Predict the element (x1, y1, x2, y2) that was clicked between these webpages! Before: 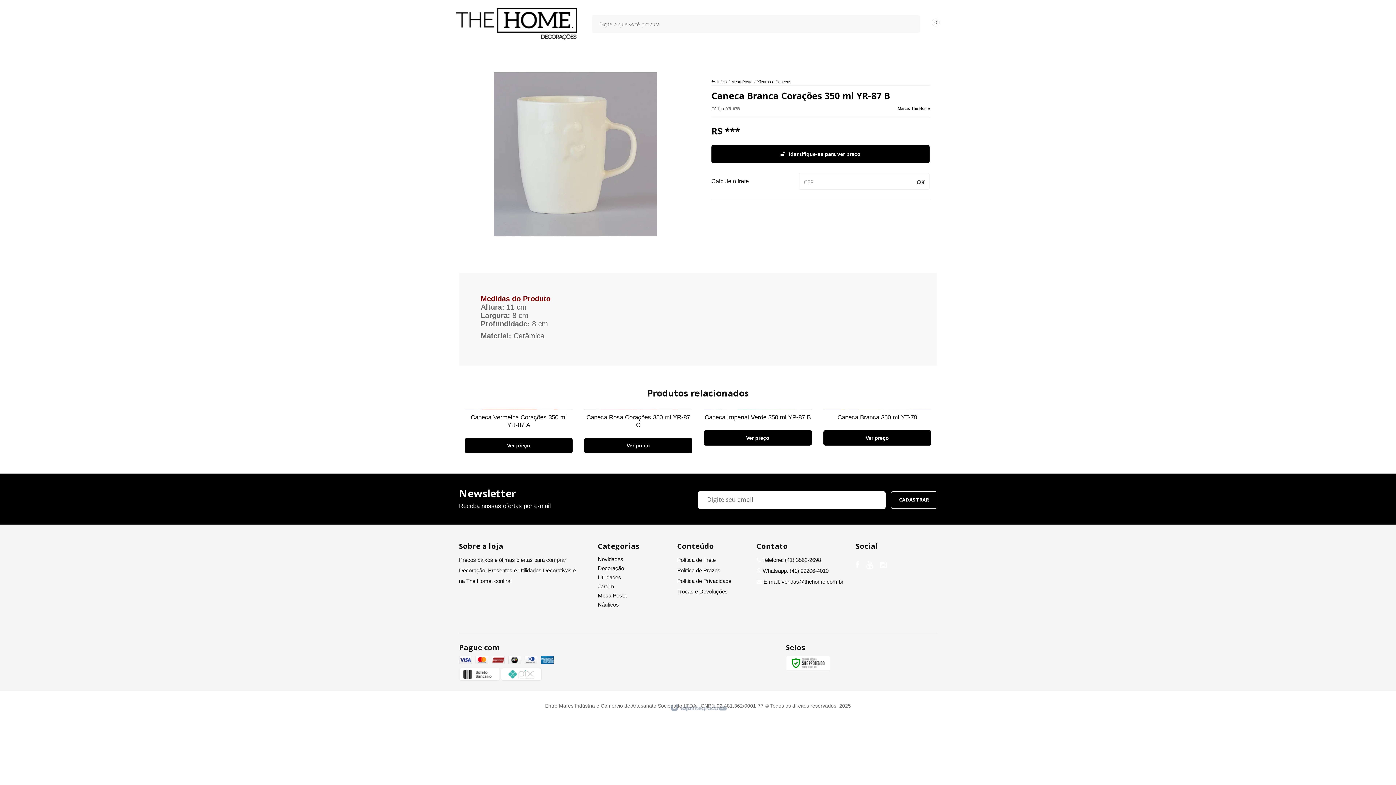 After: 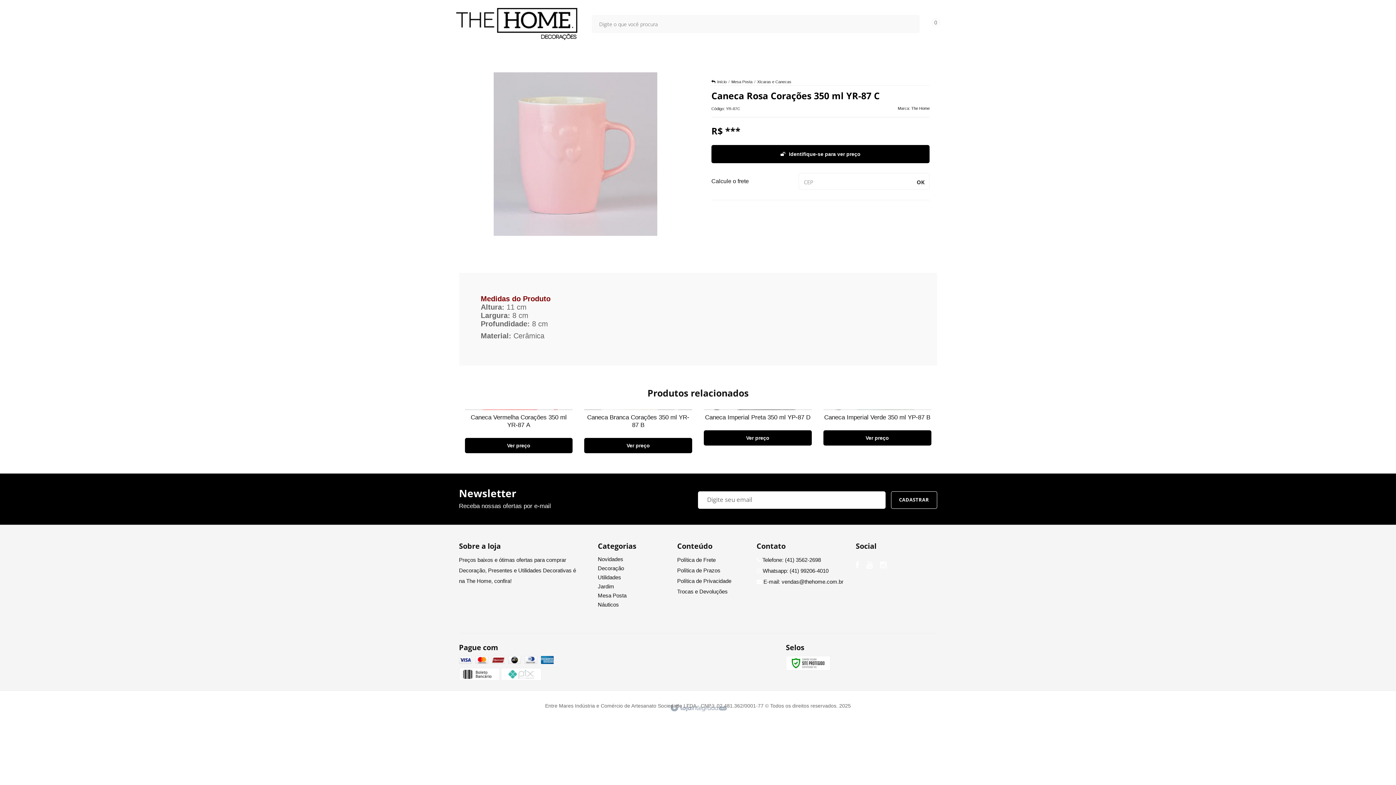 Action: bbox: (580, 406, 696, 457)